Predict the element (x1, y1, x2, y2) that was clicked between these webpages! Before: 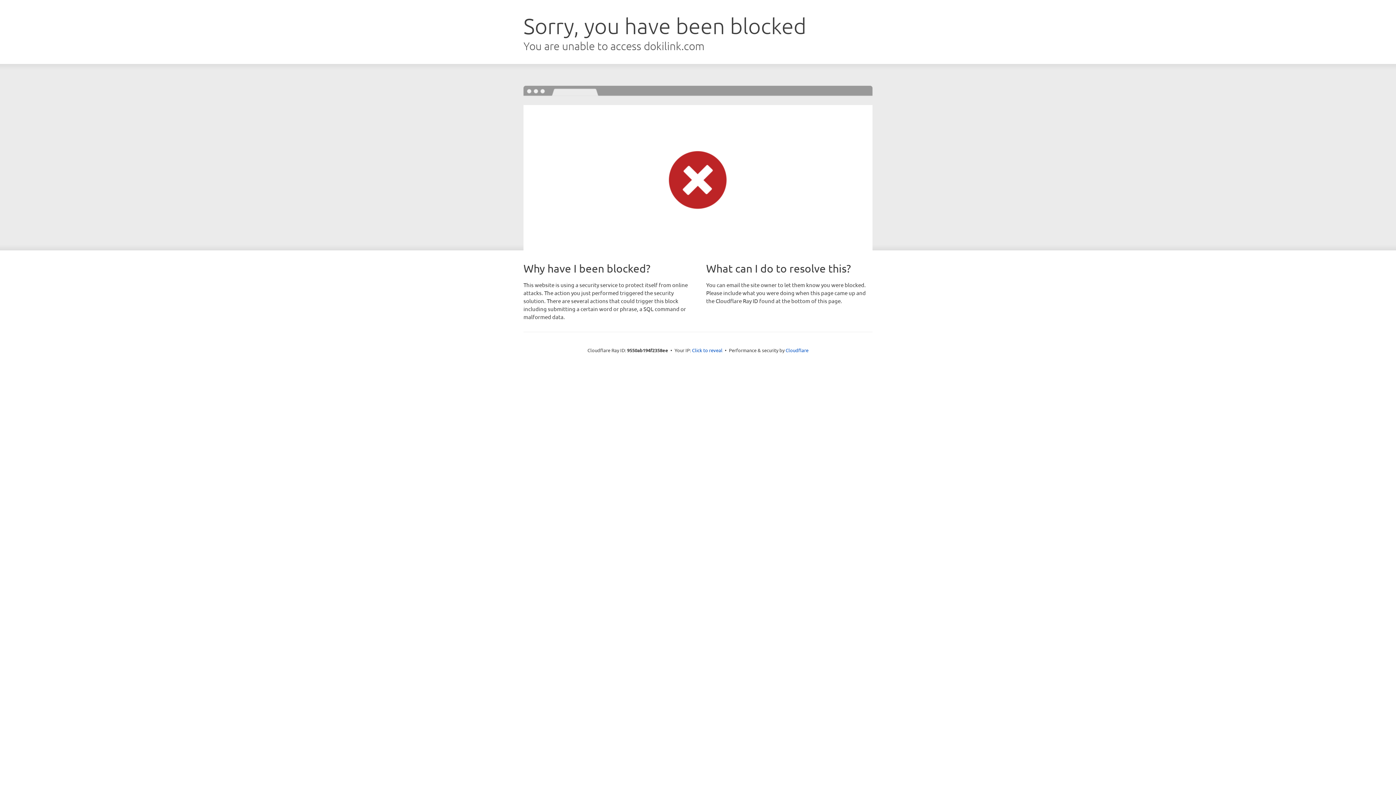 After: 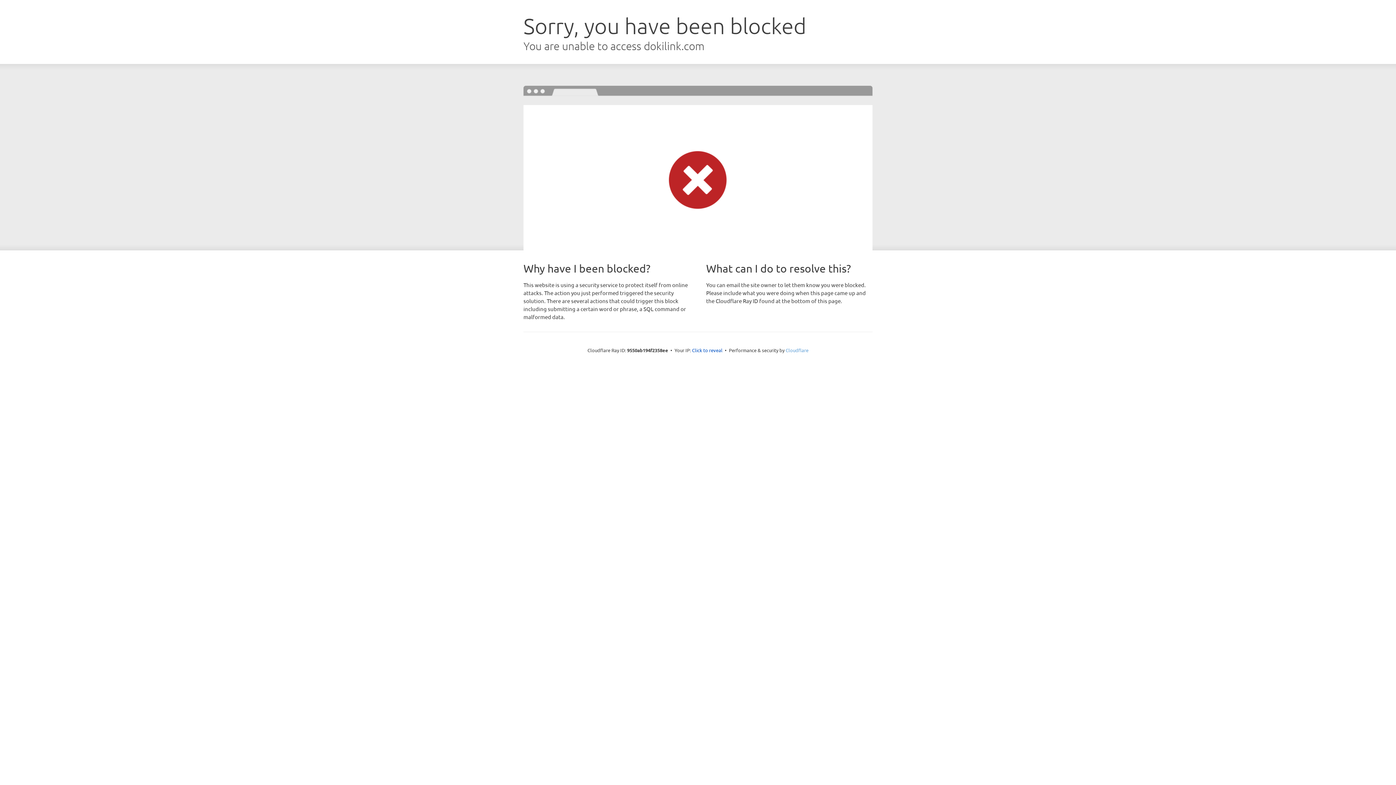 Action: label: Cloudflare bbox: (785, 347, 808, 353)